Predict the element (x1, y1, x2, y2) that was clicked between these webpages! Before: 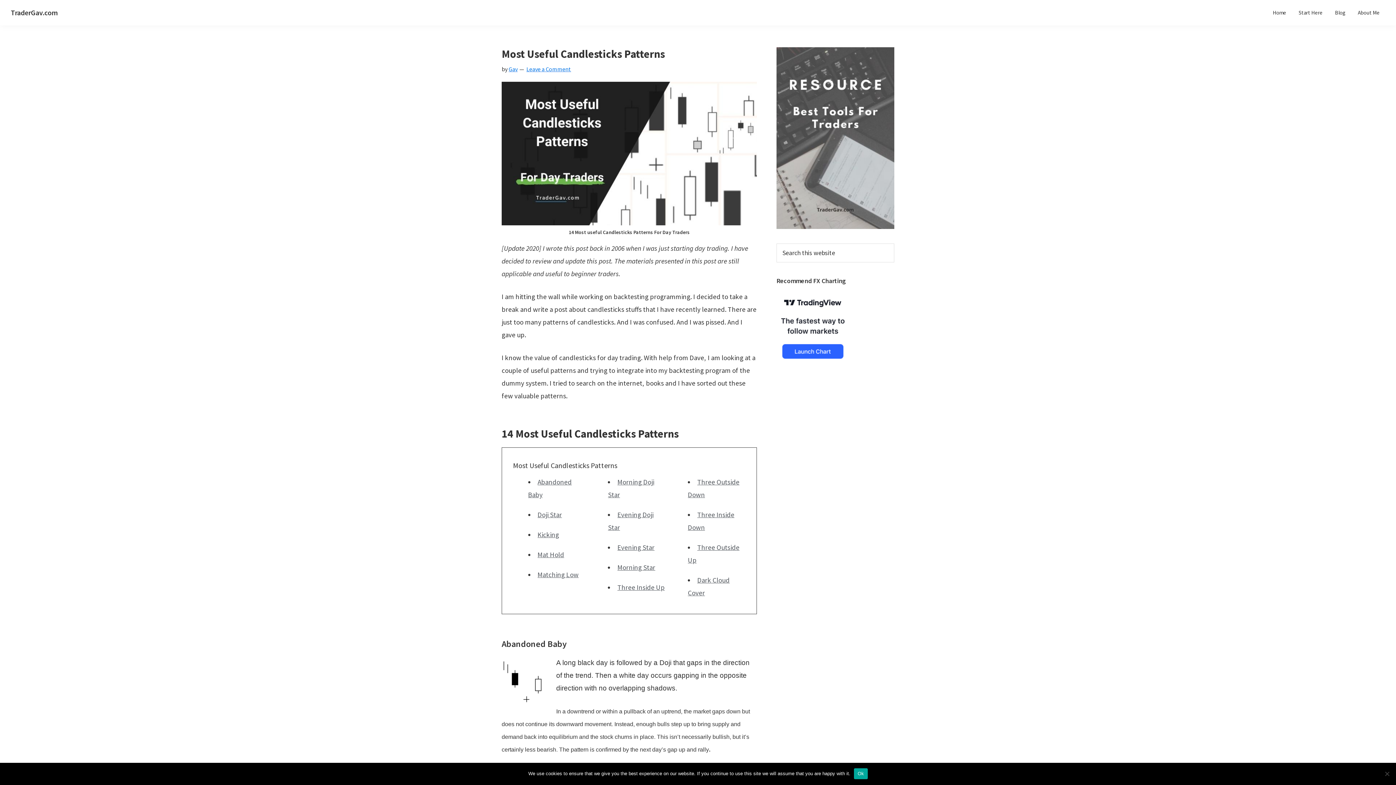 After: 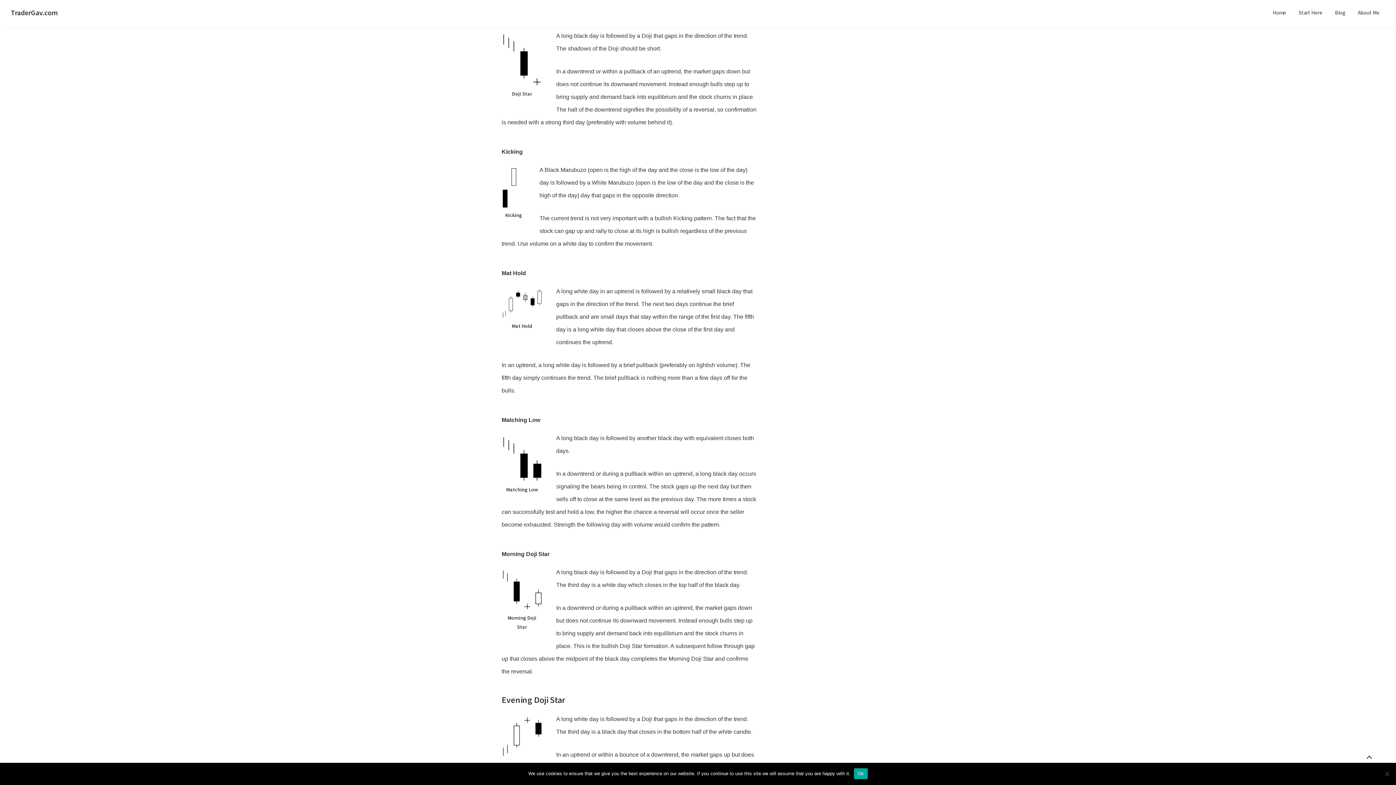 Action: label: Doji Star bbox: (537, 510, 562, 519)